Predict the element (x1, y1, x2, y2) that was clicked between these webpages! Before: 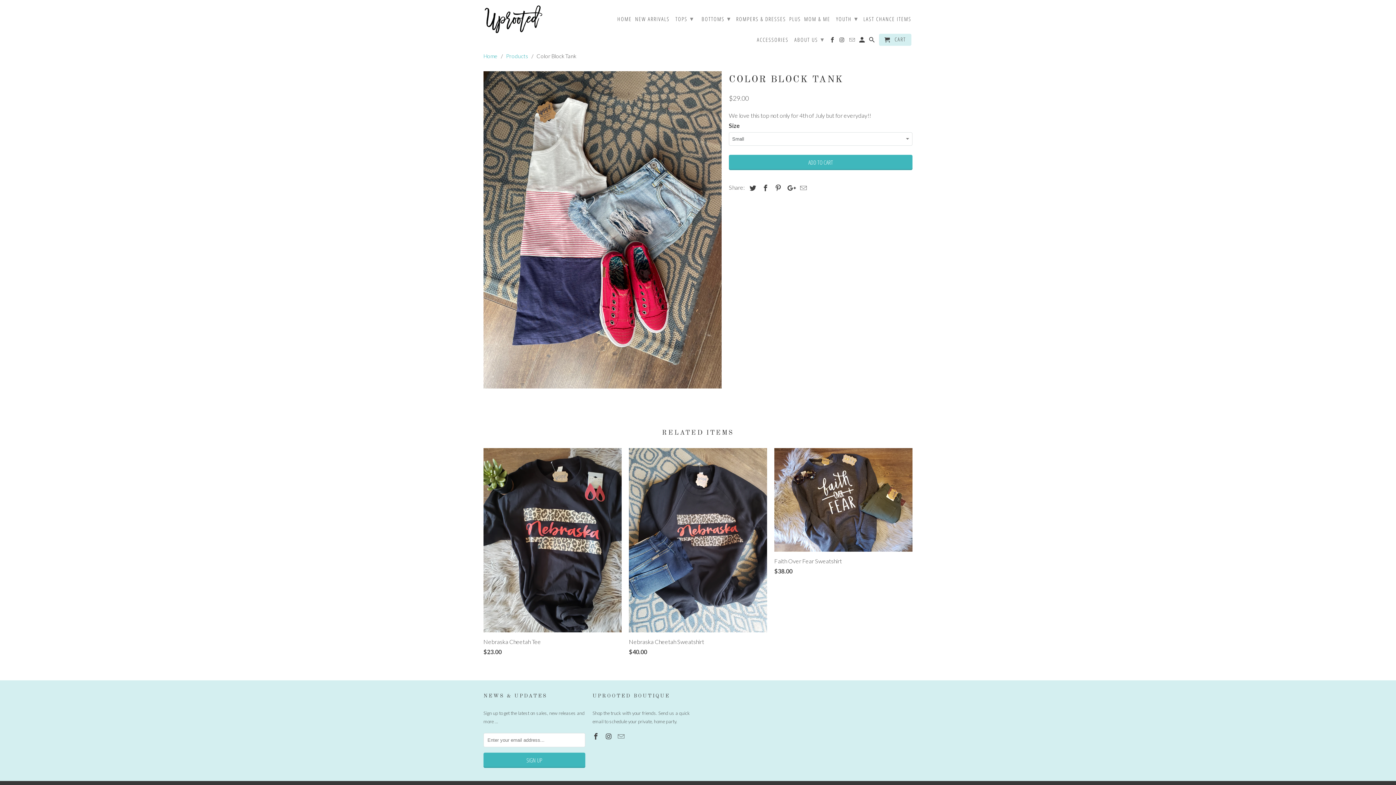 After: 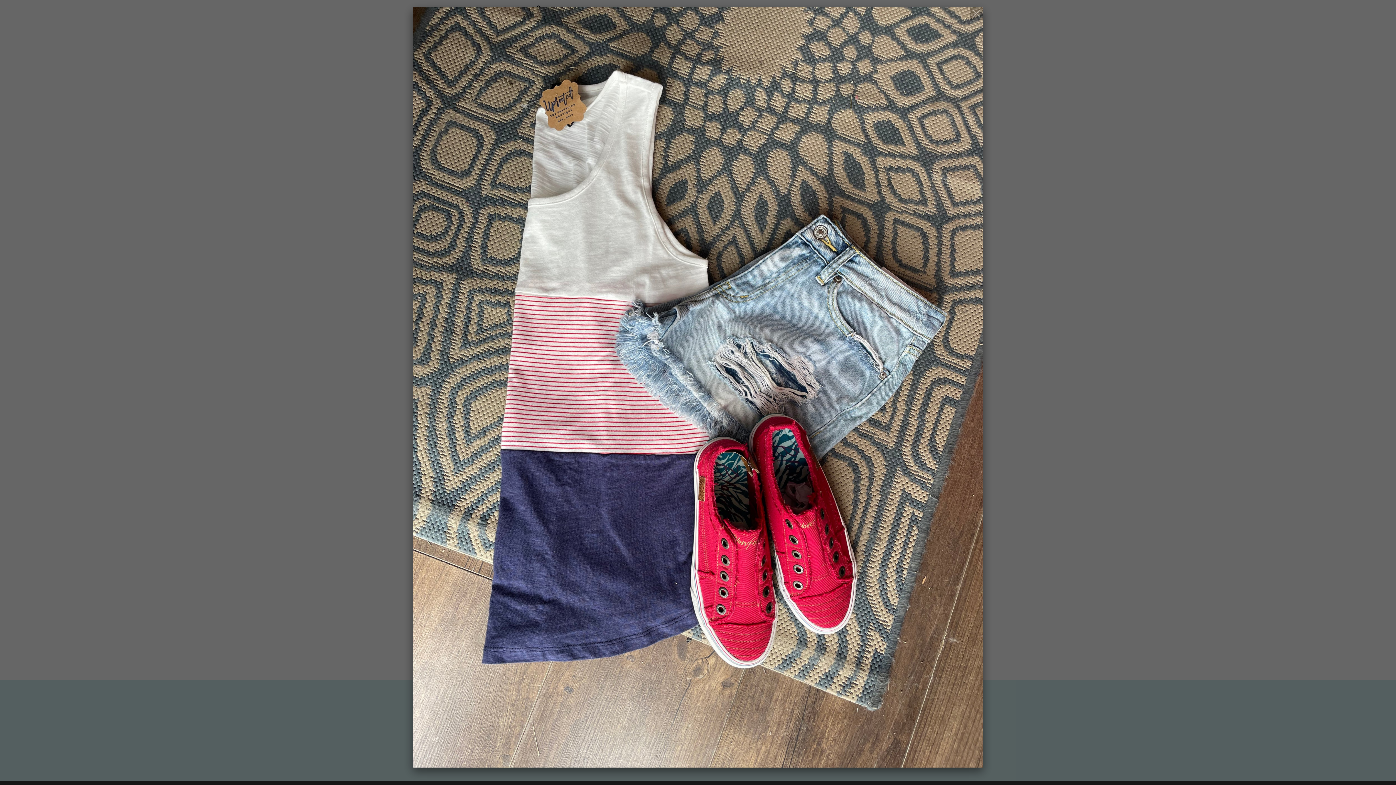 Action: bbox: (483, 71, 721, 388)